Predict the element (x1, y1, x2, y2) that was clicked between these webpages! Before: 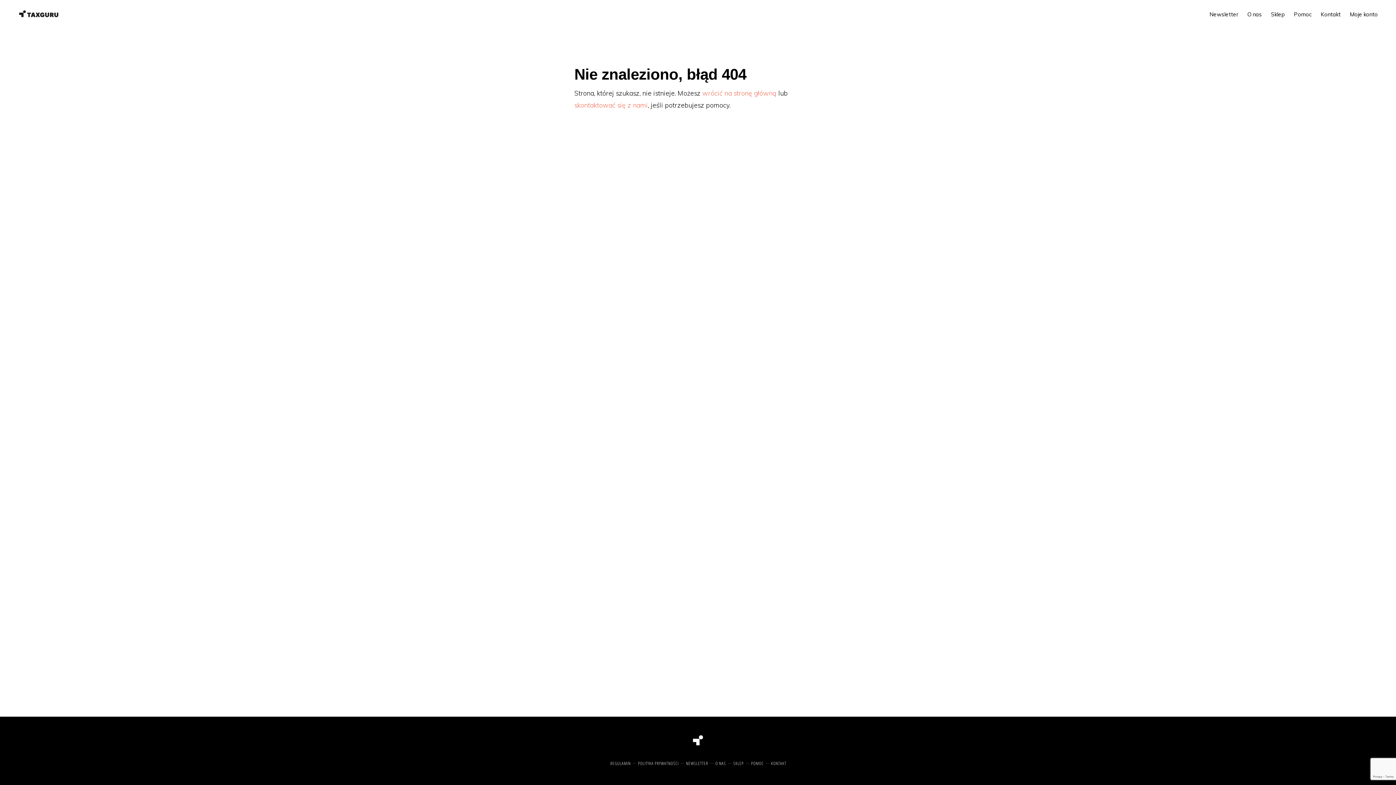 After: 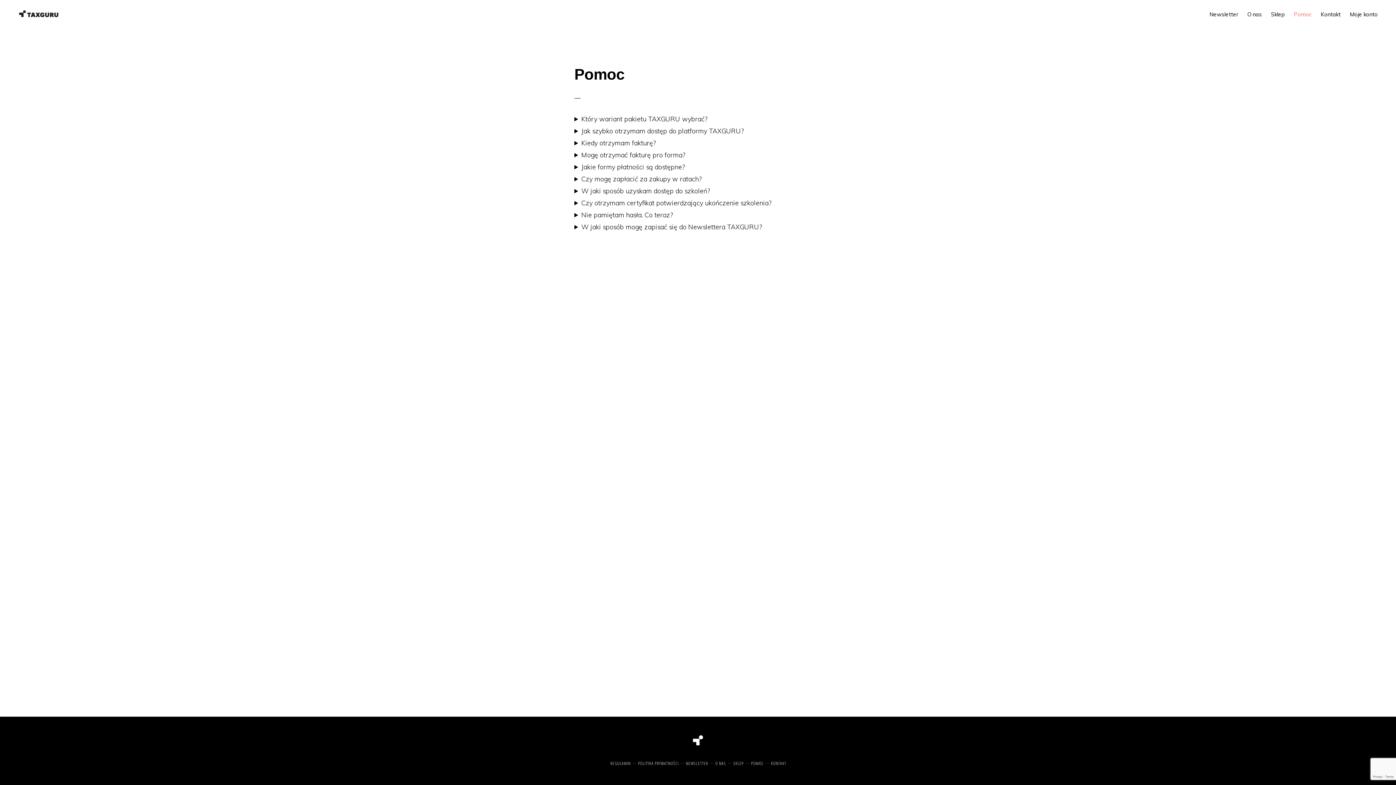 Action: bbox: (1290, 4, 1315, 24) label: Pomoc